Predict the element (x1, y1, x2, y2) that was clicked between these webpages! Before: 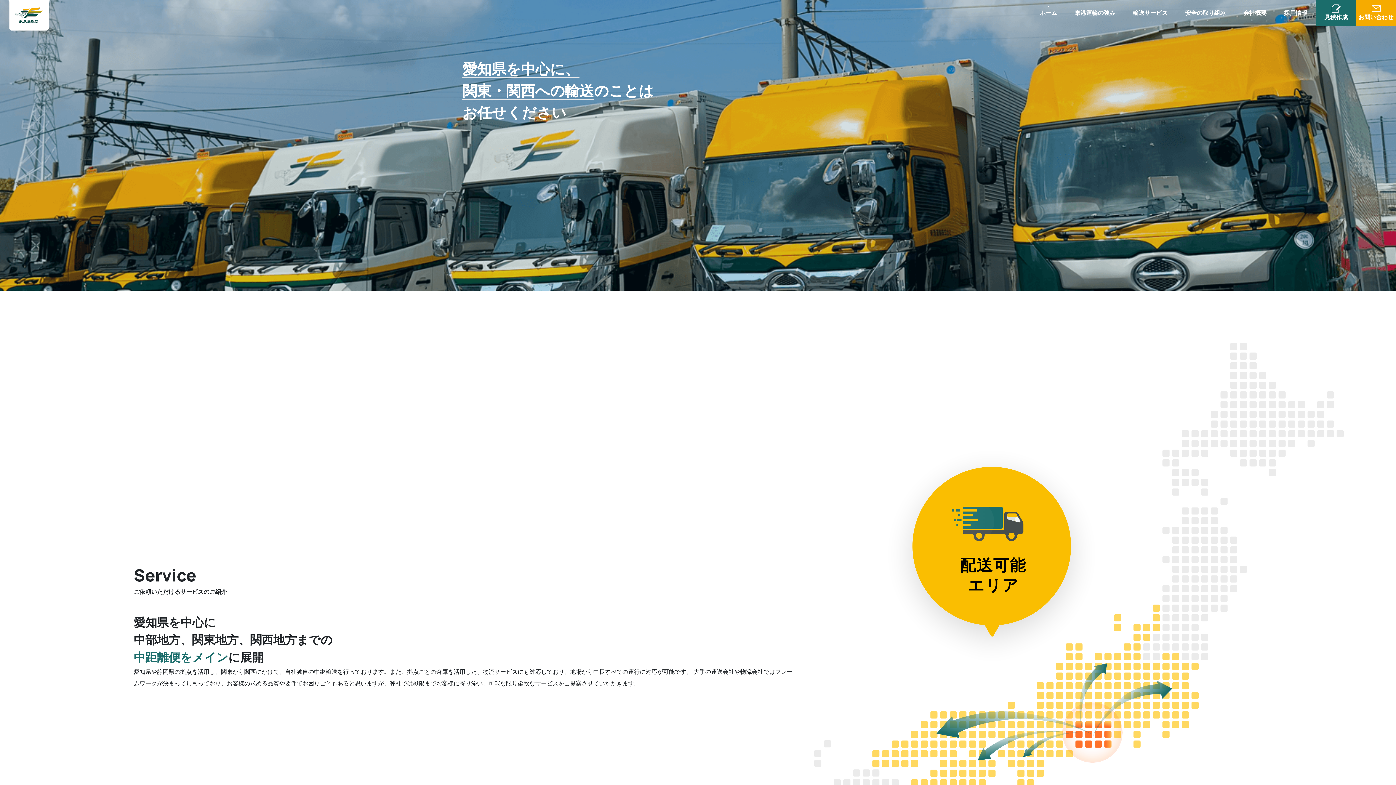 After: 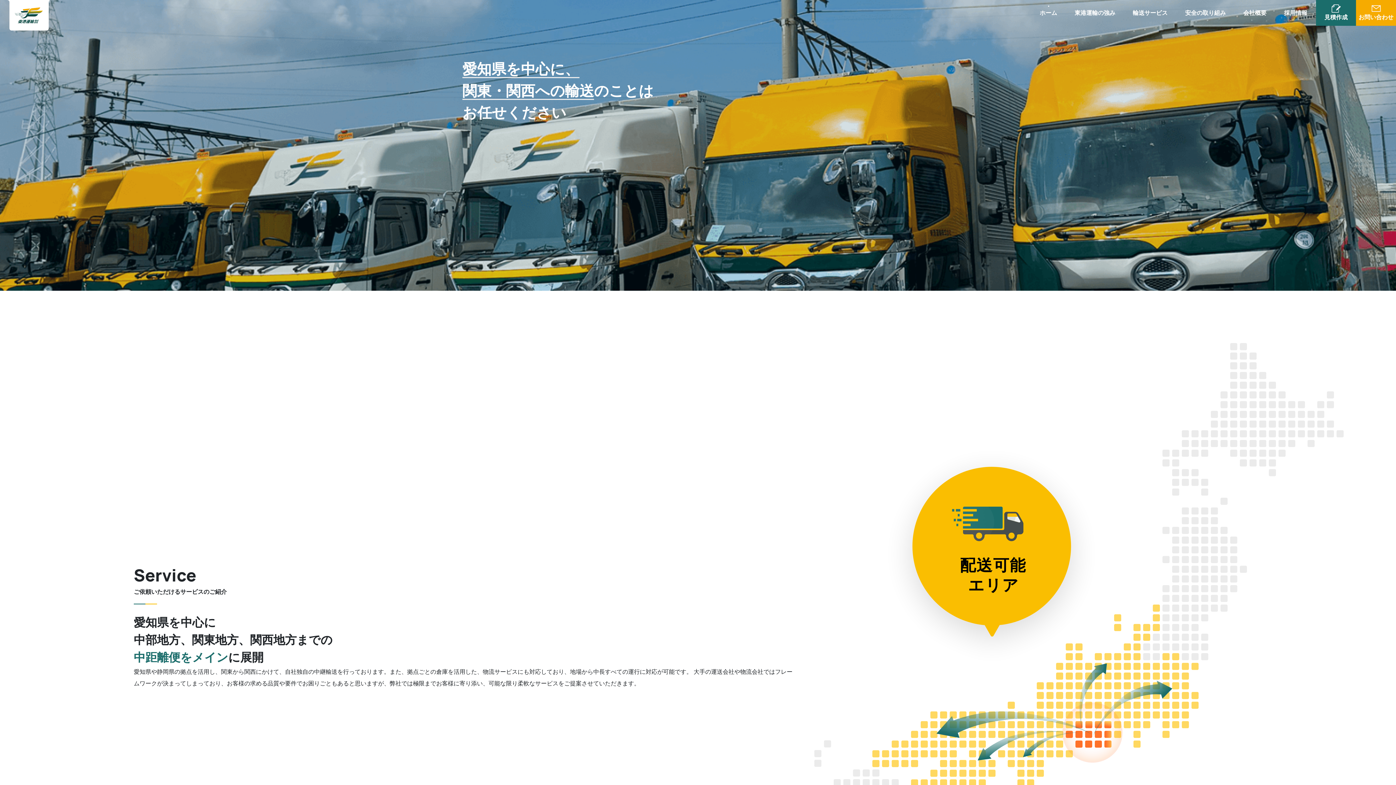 Action: label: ホーム bbox: (1031, 8, 1066, 17)